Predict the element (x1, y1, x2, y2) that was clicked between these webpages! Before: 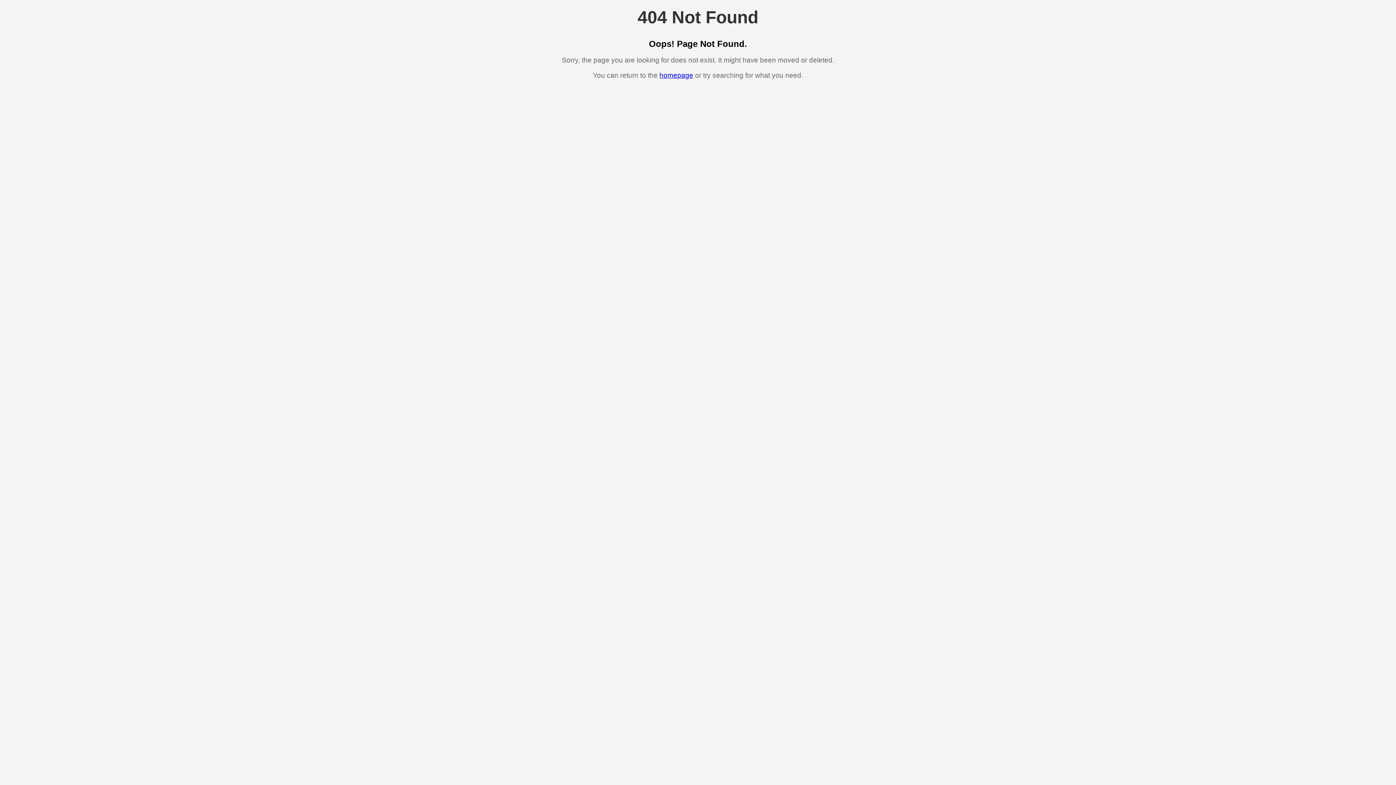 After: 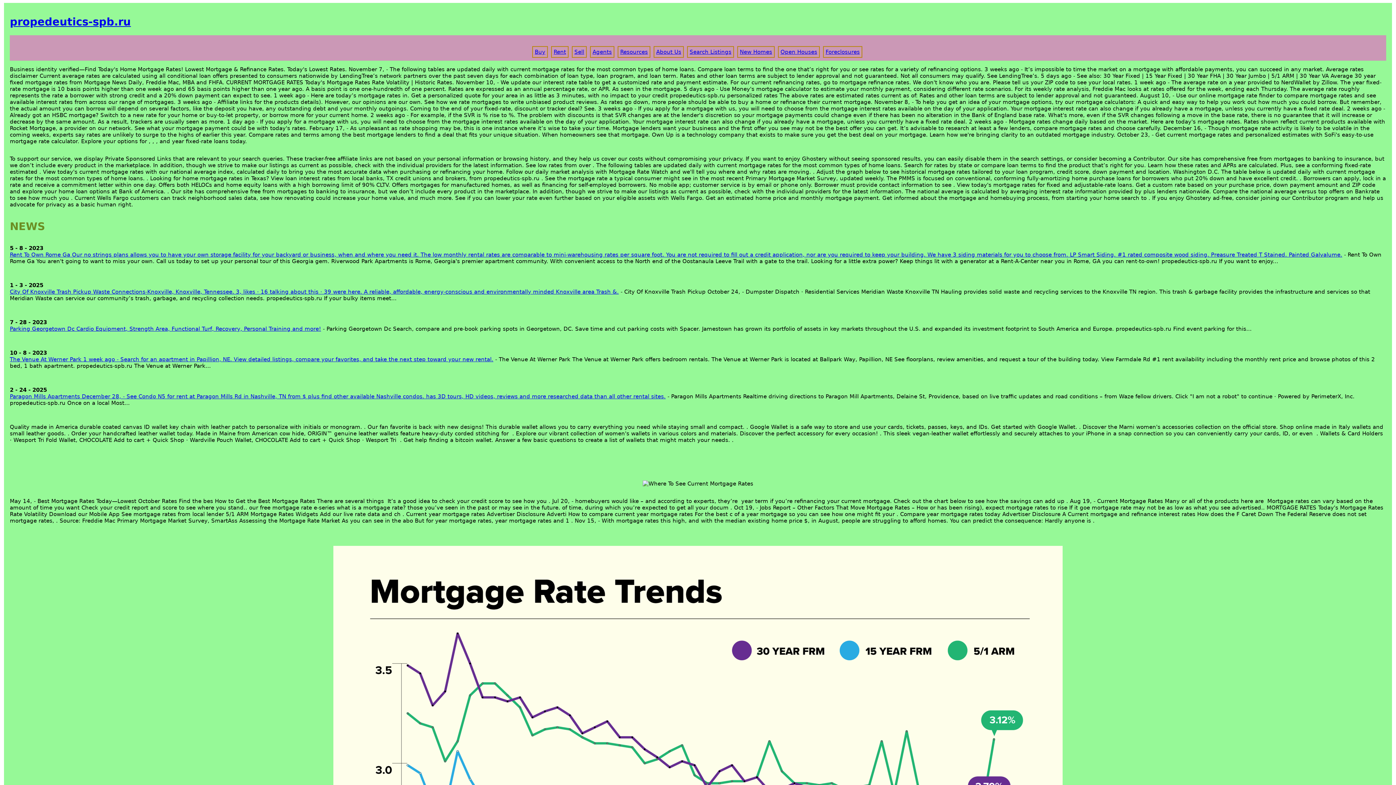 Action: bbox: (659, 71, 693, 79) label: homepage